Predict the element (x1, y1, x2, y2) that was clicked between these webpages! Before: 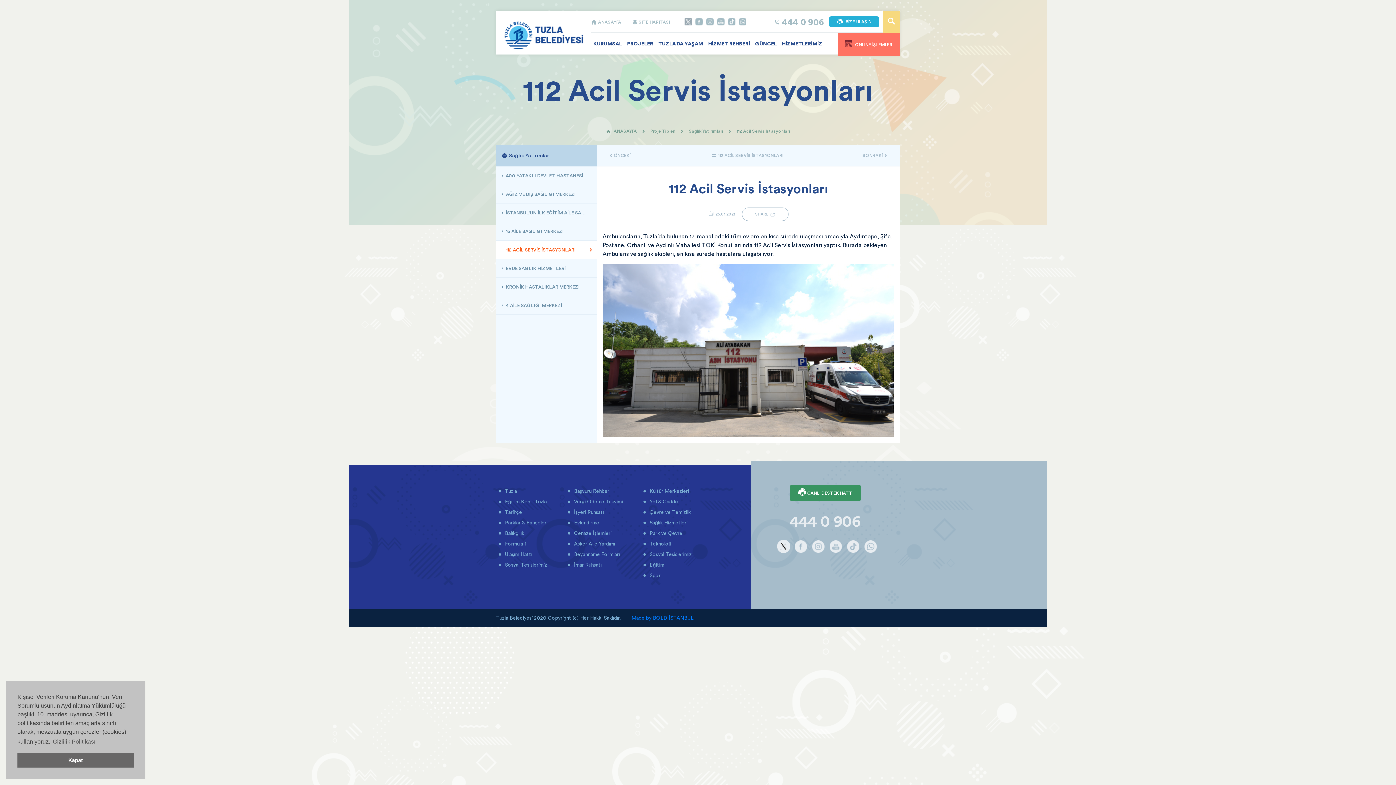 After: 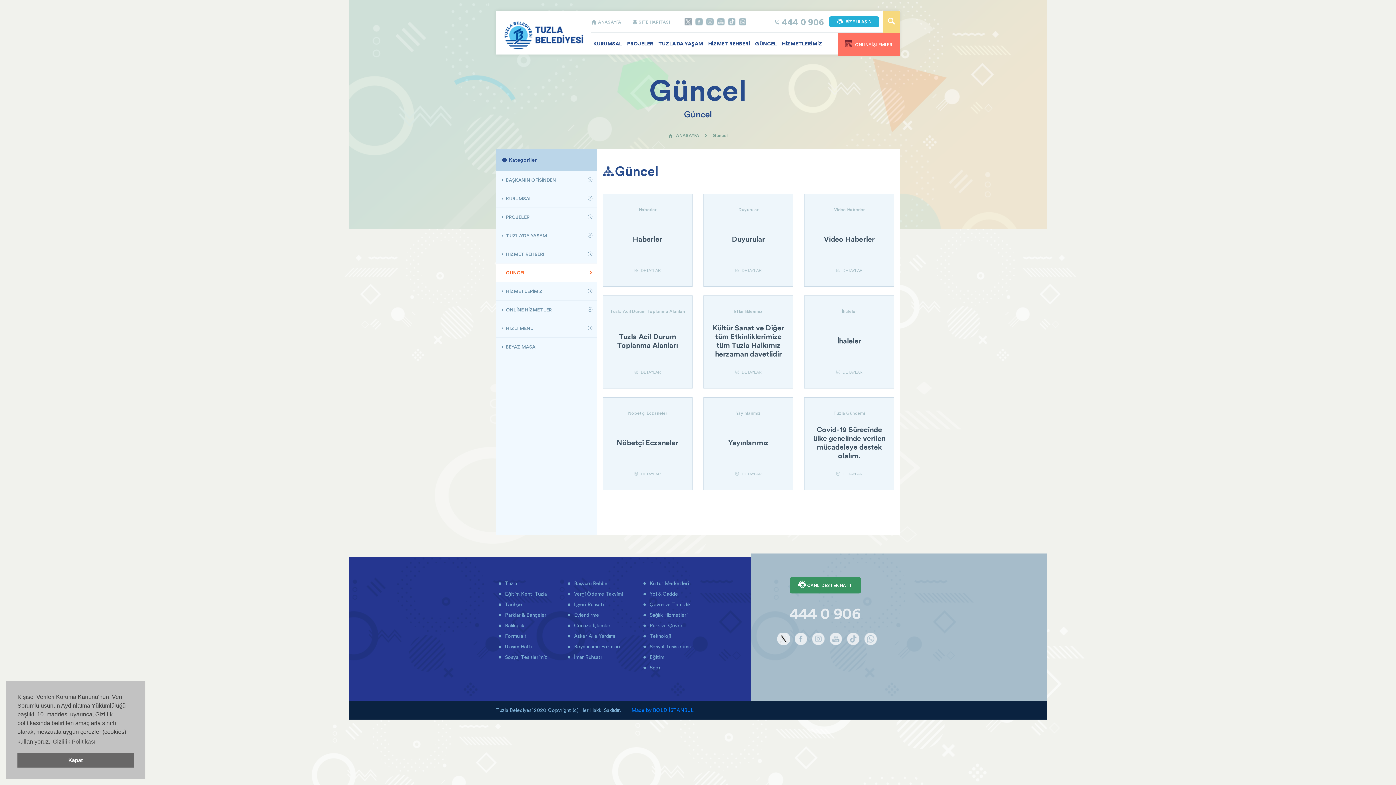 Action: bbox: (752, 32, 779, 54) label: GÜNCEL